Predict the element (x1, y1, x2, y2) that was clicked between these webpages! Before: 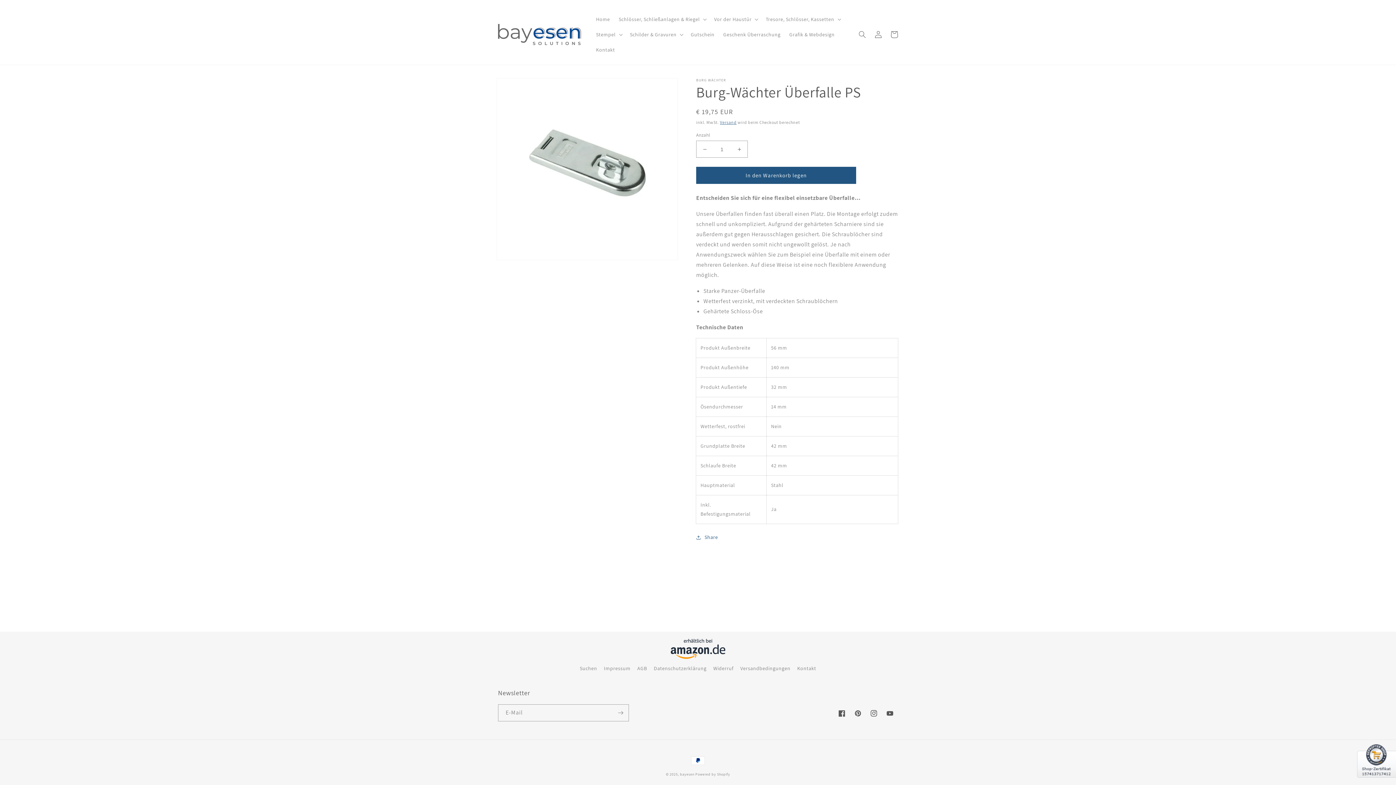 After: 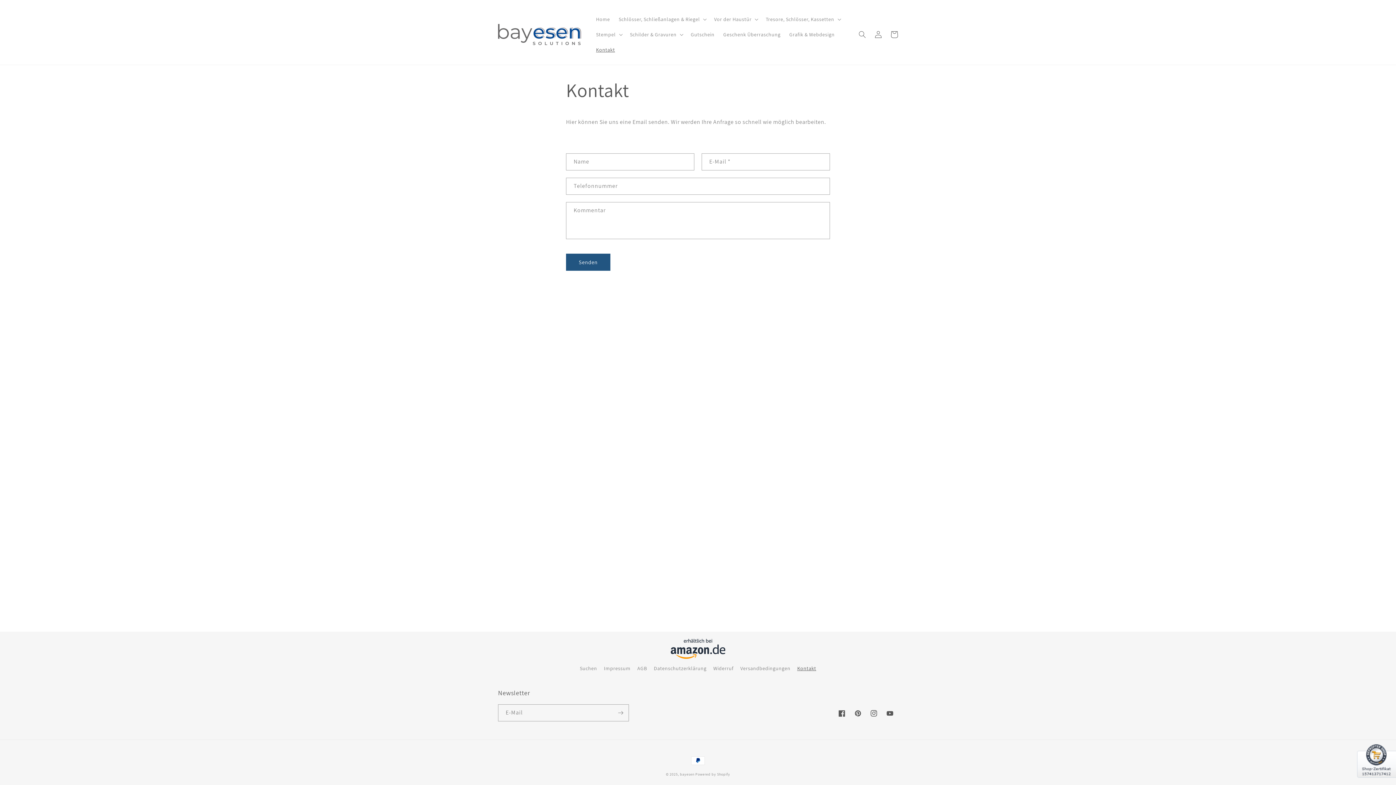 Action: bbox: (797, 662, 816, 675) label: Kontakt